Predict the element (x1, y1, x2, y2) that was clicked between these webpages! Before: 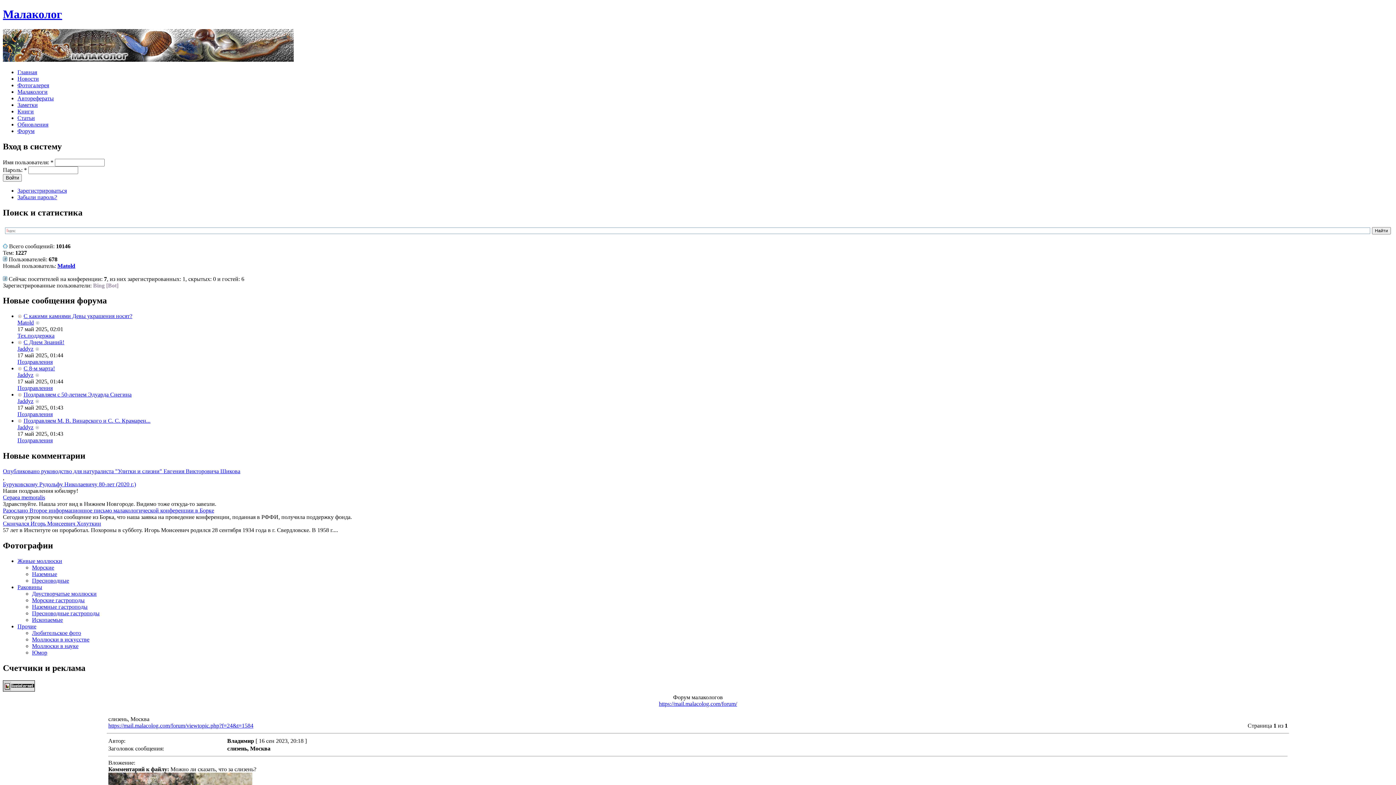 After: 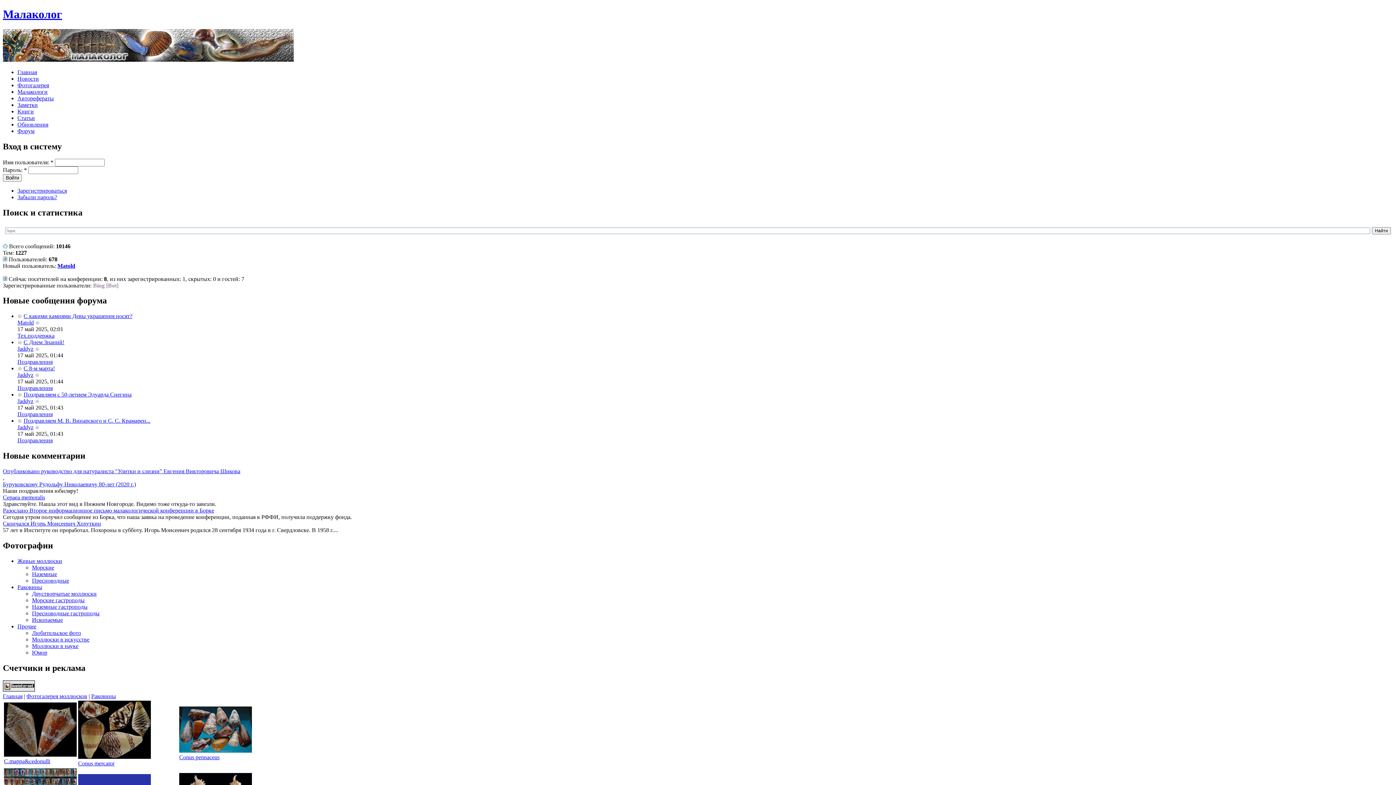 Action: label: Морские гастроподы bbox: (32, 597, 84, 603)